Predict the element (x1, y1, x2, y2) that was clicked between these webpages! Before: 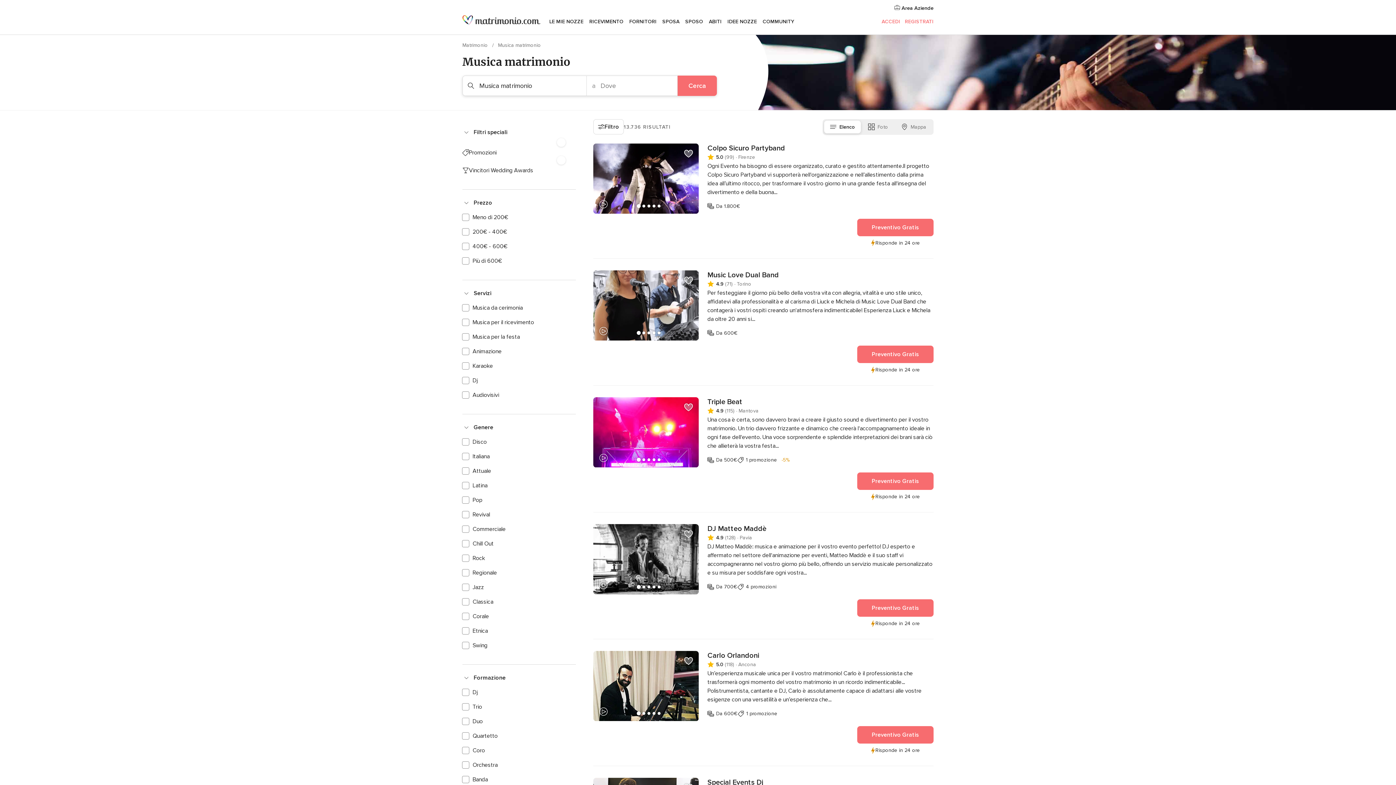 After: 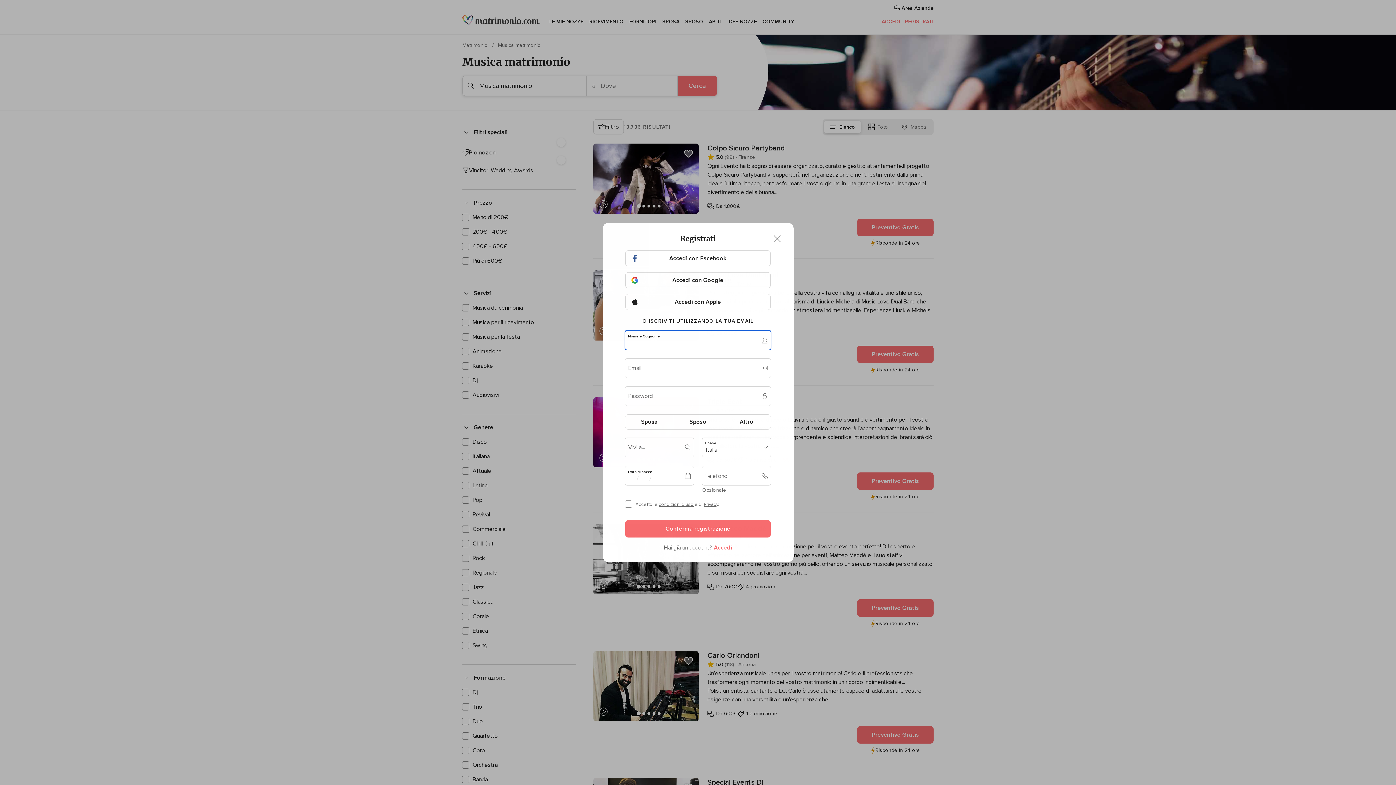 Action: label: Aggiungi fornitore a Preferiti bbox: (681, 400, 696, 414)